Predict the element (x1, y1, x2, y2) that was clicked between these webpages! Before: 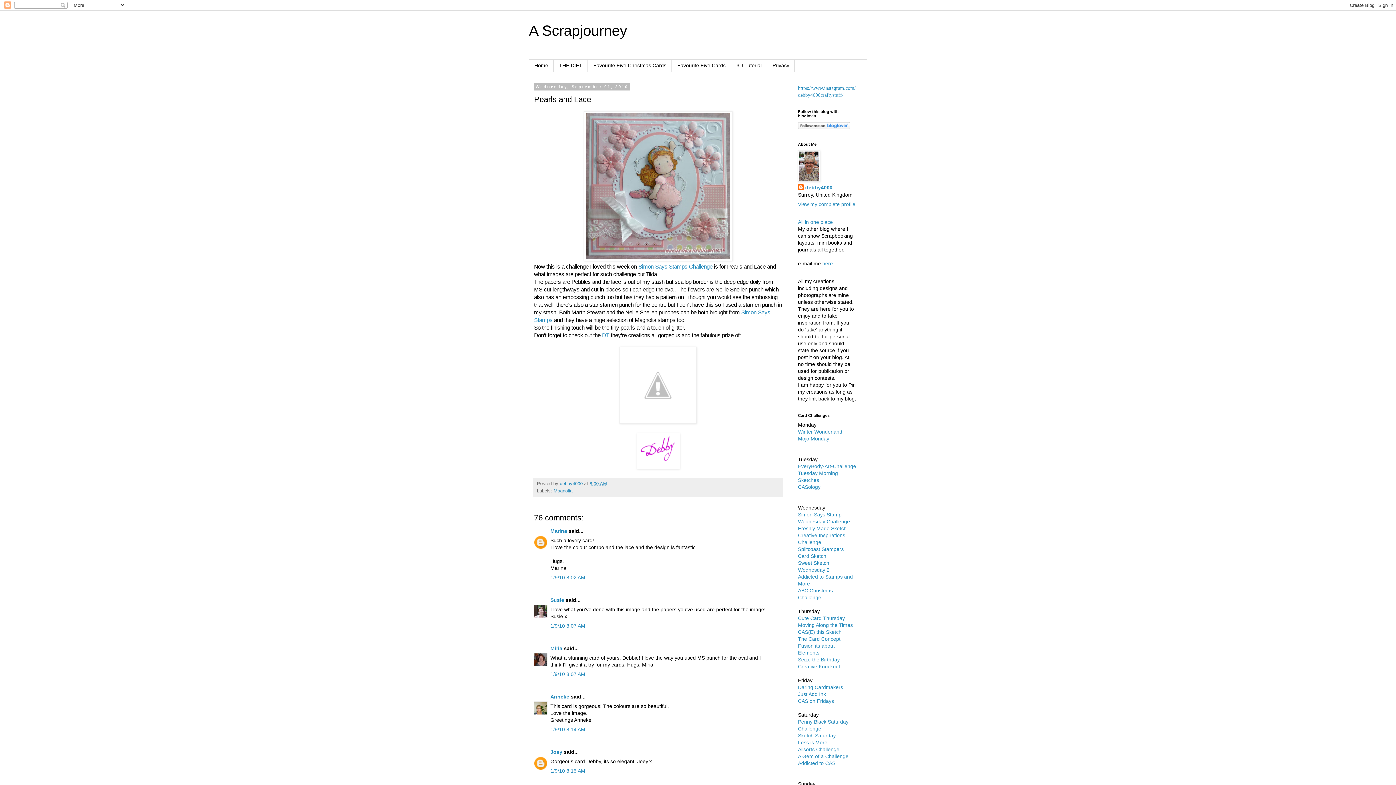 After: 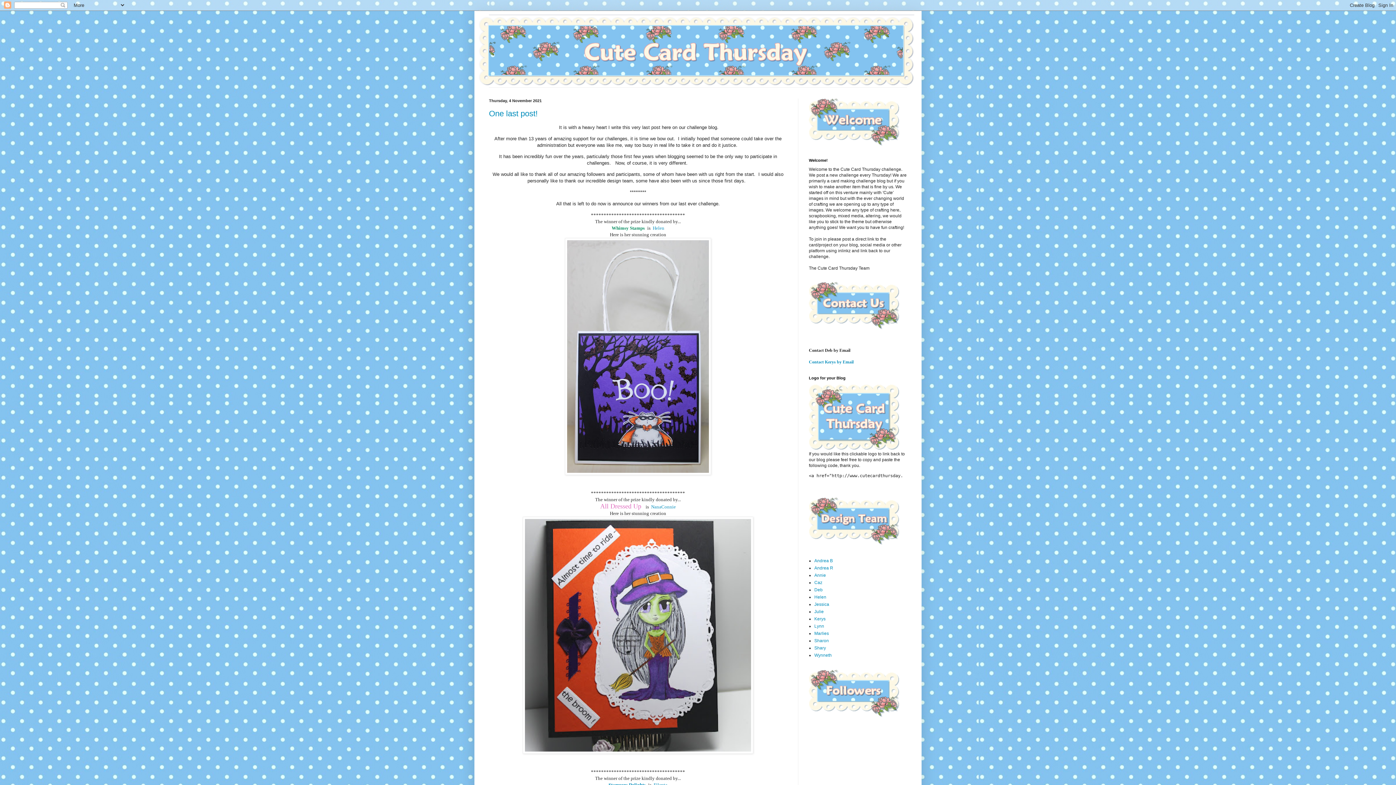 Action: label: Cute Card Thursday bbox: (798, 615, 845, 621)